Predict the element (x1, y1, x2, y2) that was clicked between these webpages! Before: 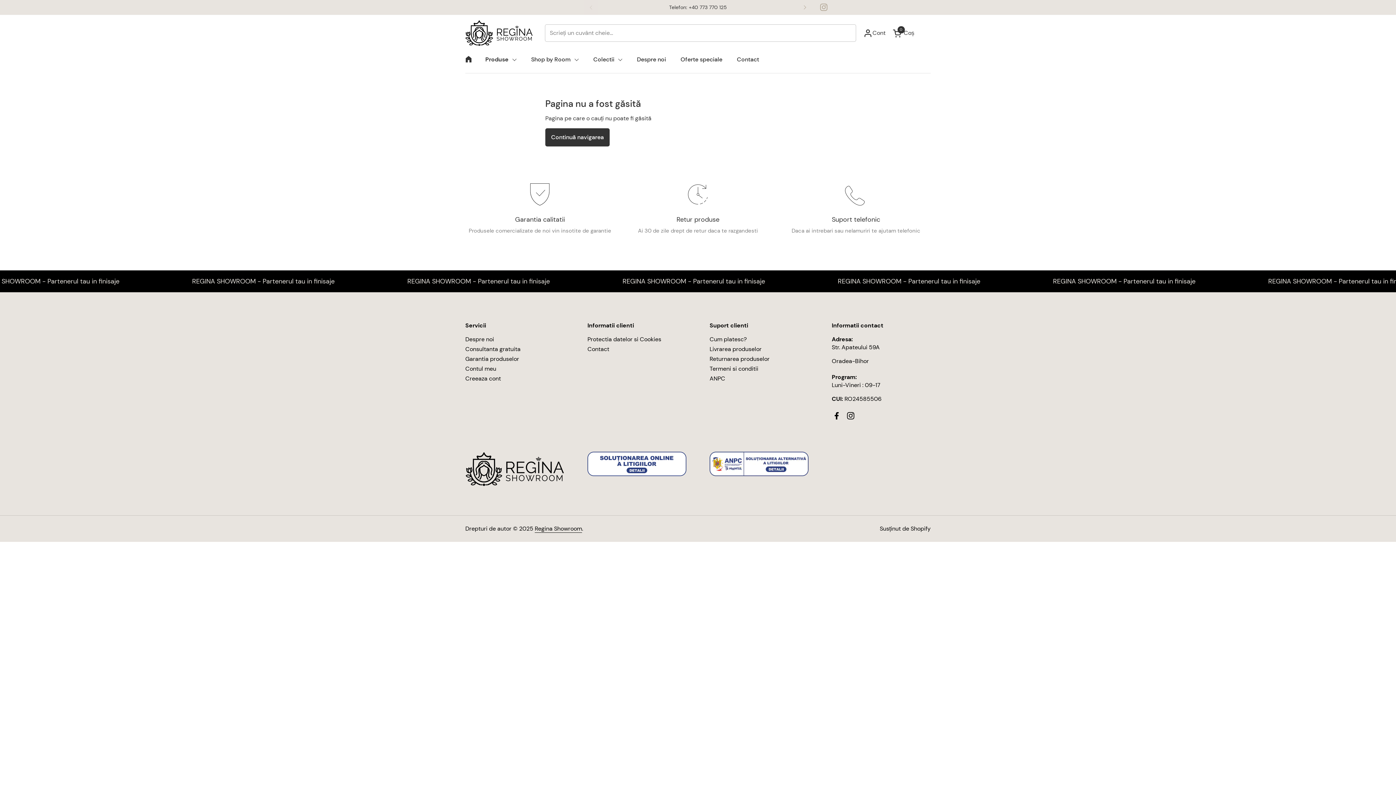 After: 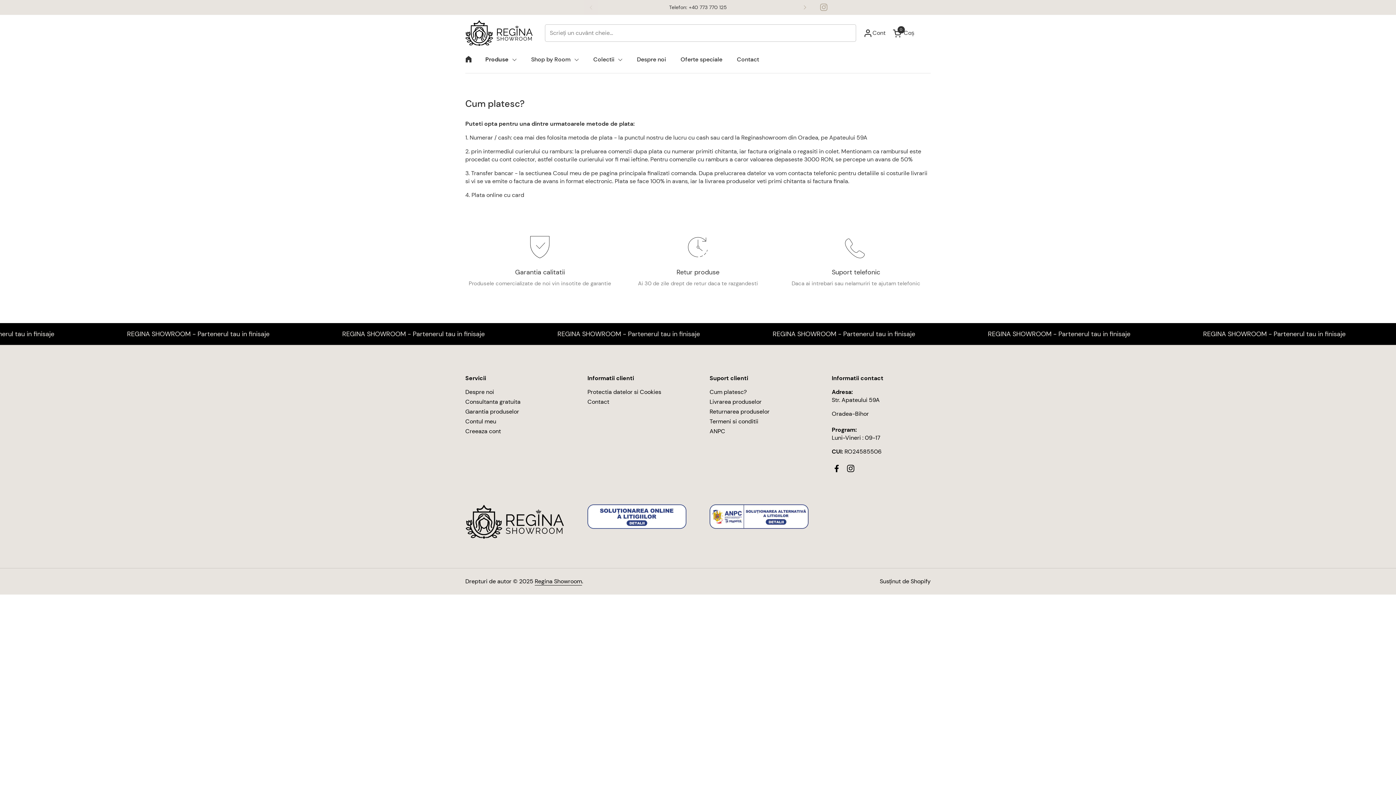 Action: bbox: (709, 335, 746, 343) label: Cum platesc?